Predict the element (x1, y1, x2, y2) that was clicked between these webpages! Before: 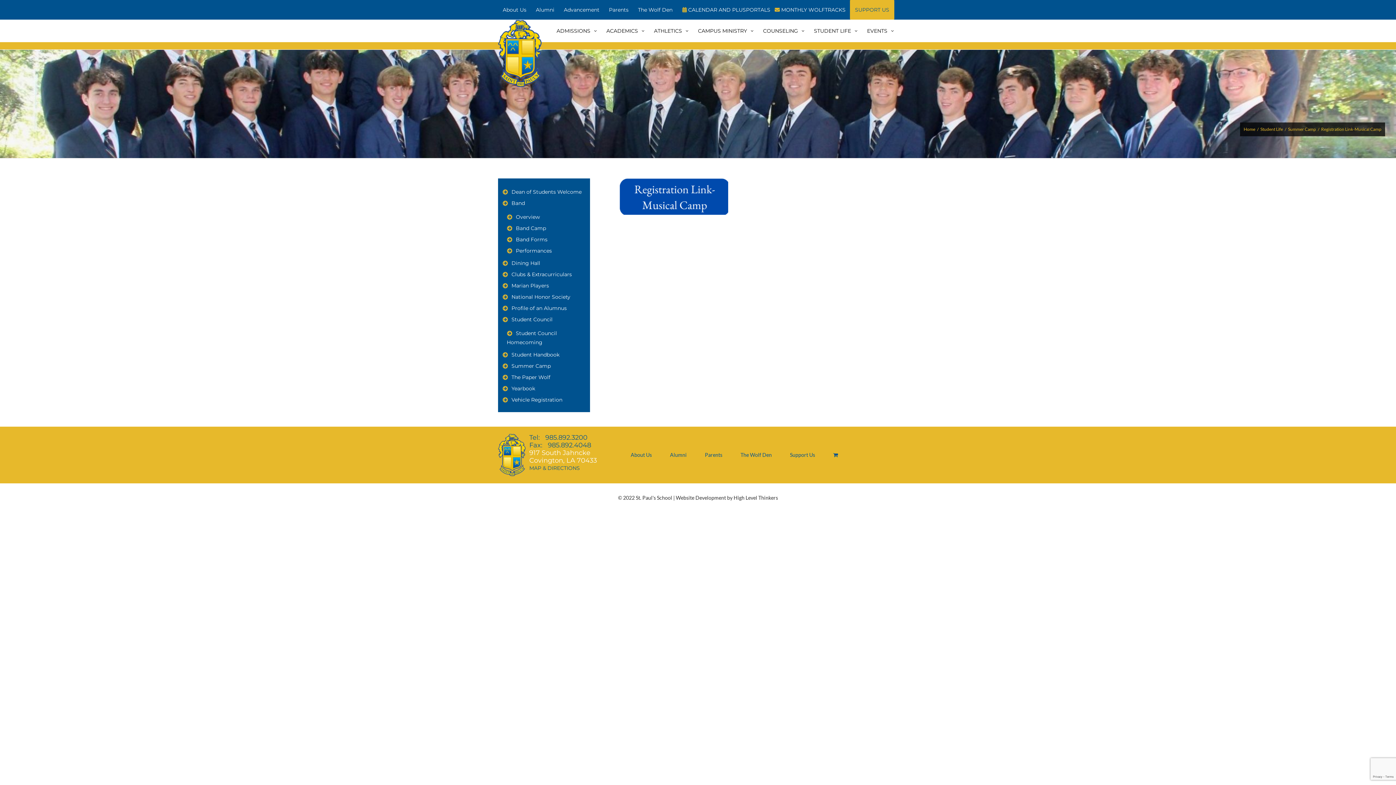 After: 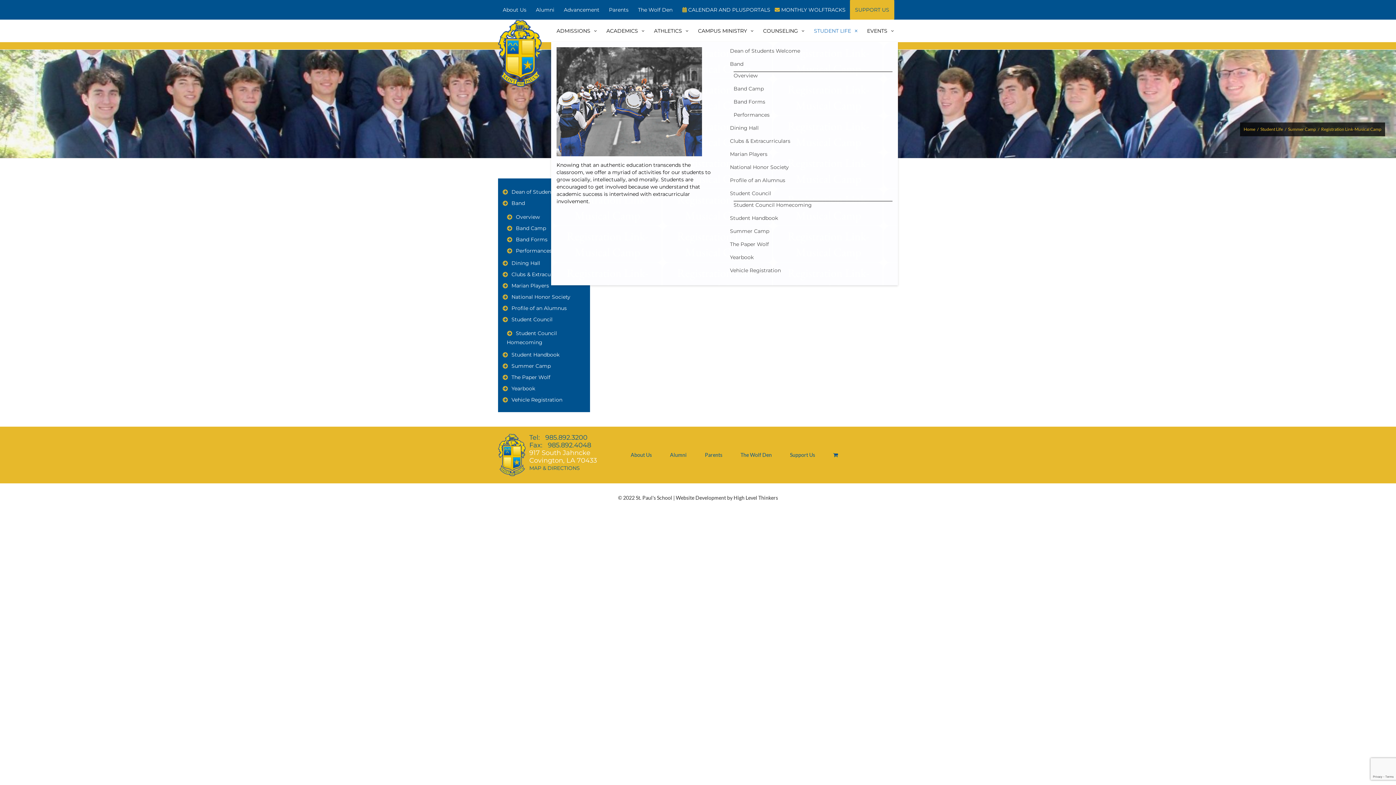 Action: label: STUDENT LIFE bbox: (808, 20, 861, 41)